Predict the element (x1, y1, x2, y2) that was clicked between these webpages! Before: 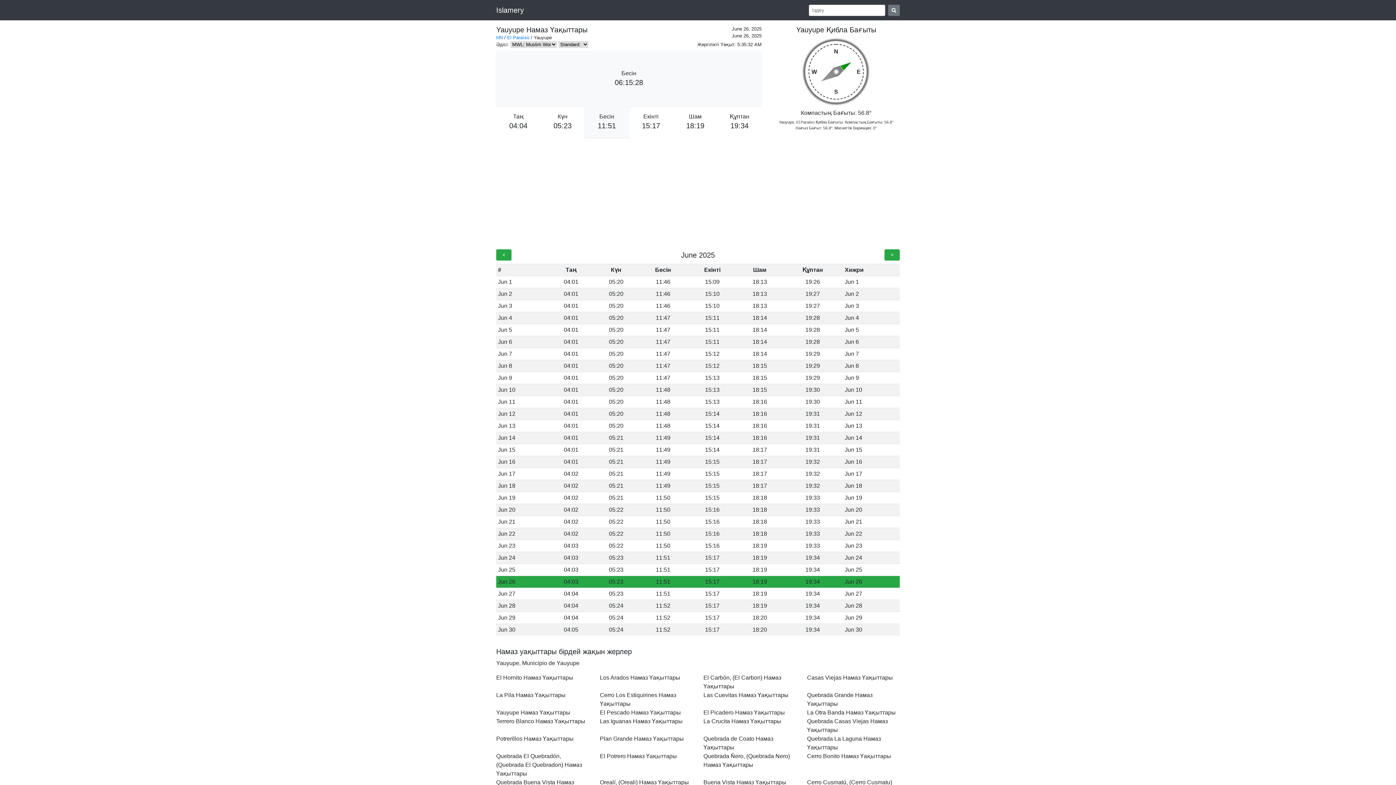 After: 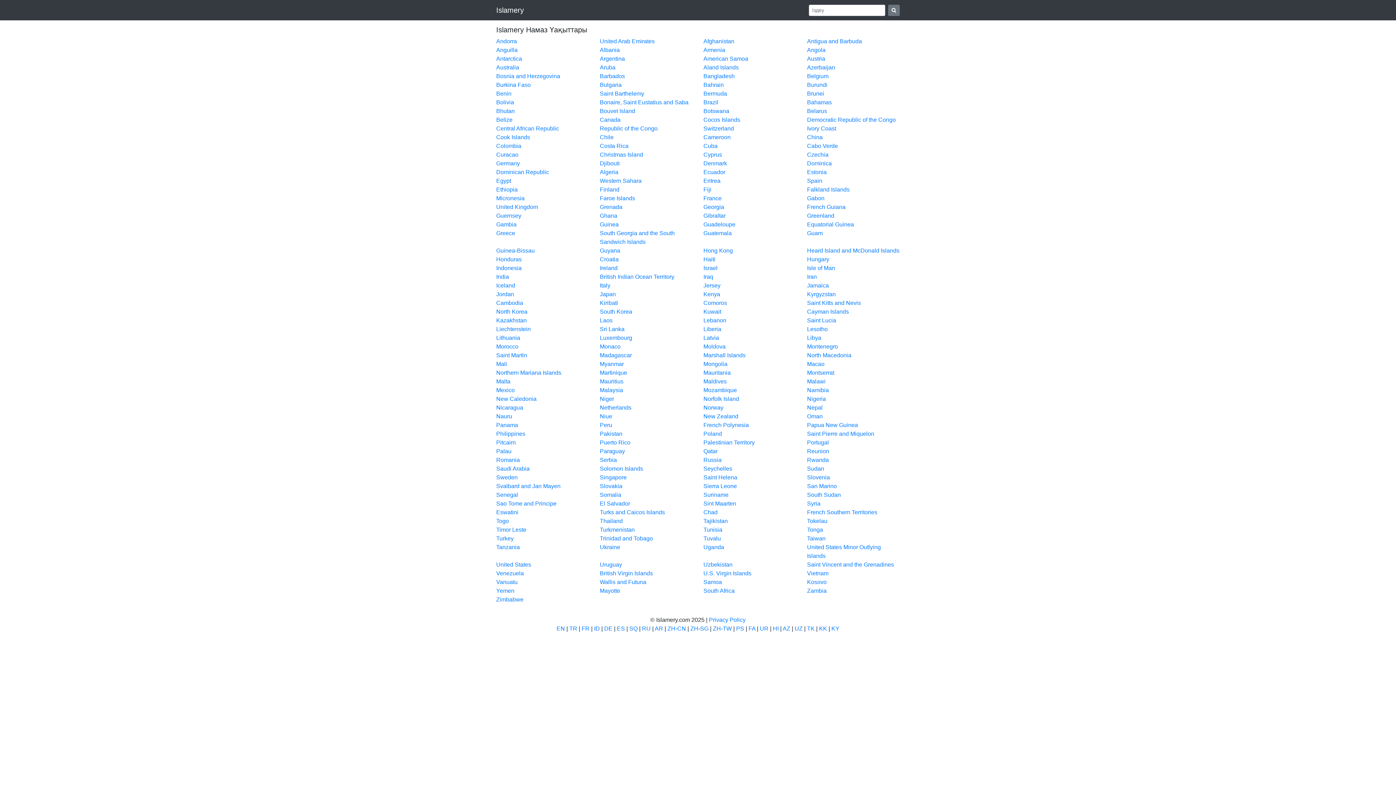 Action: label: Islamery bbox: (496, 2, 524, 17)